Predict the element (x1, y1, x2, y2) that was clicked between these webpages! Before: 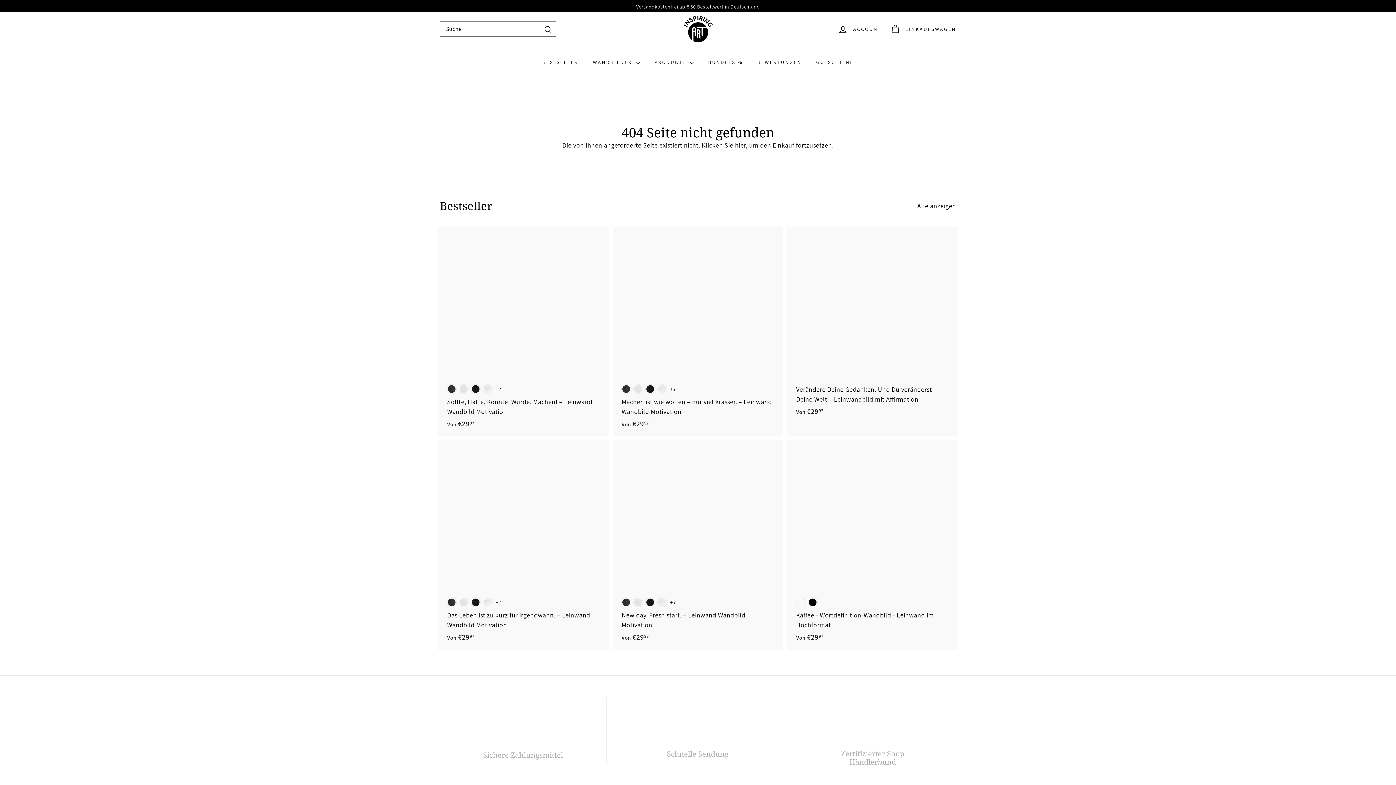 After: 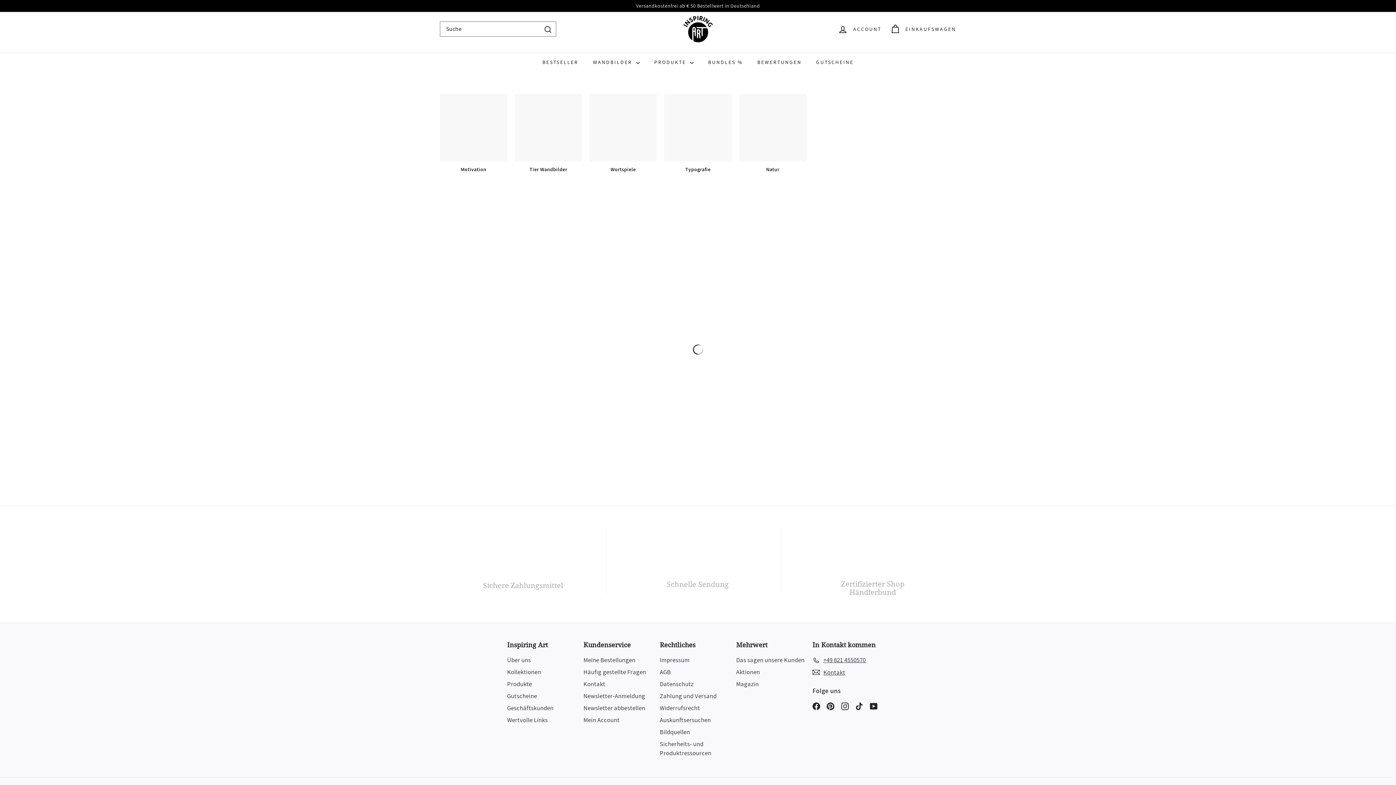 Action: bbox: (917, 200, 956, 210) label: Alle anzeigen